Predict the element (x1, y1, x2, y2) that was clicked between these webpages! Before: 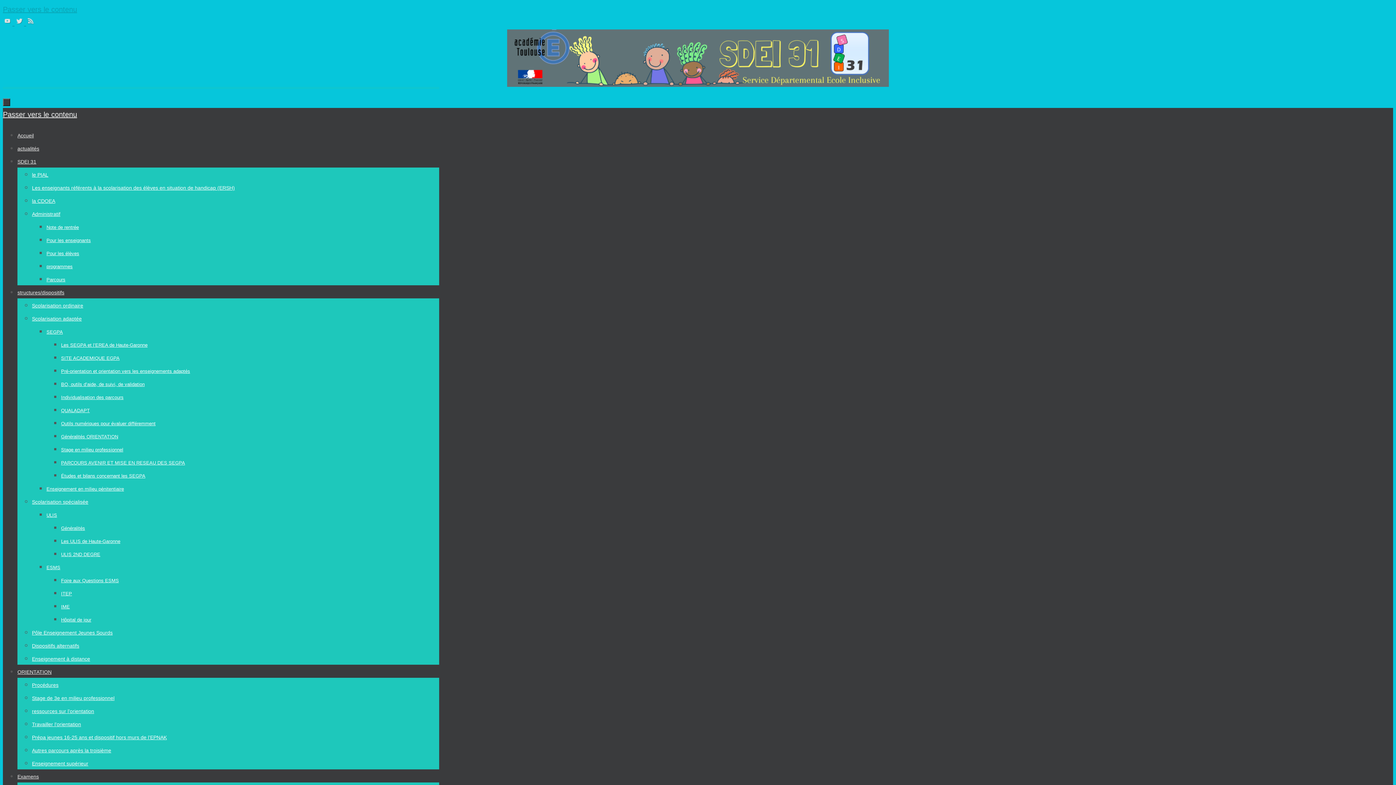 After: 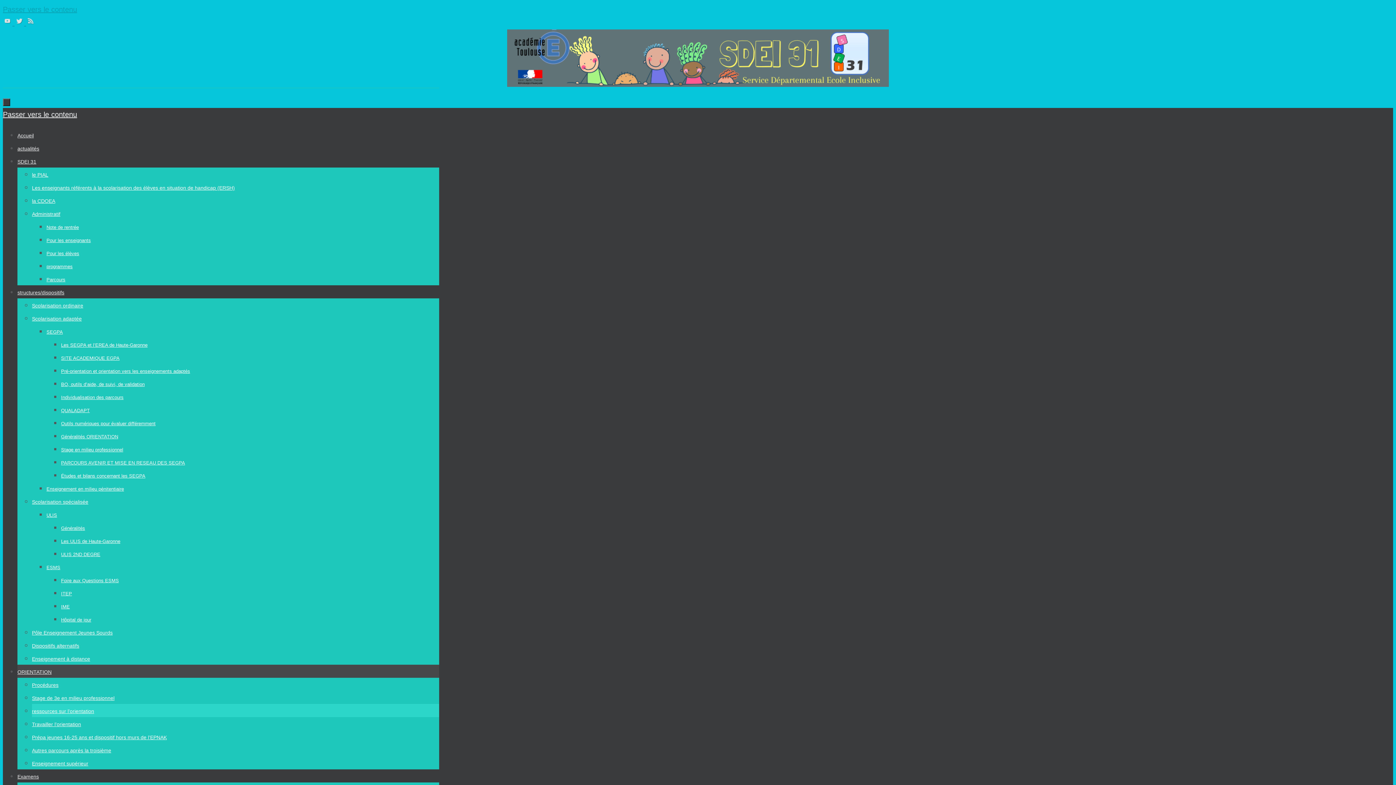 Action: bbox: (32, 708, 94, 714) label: ressources sur l’orientation